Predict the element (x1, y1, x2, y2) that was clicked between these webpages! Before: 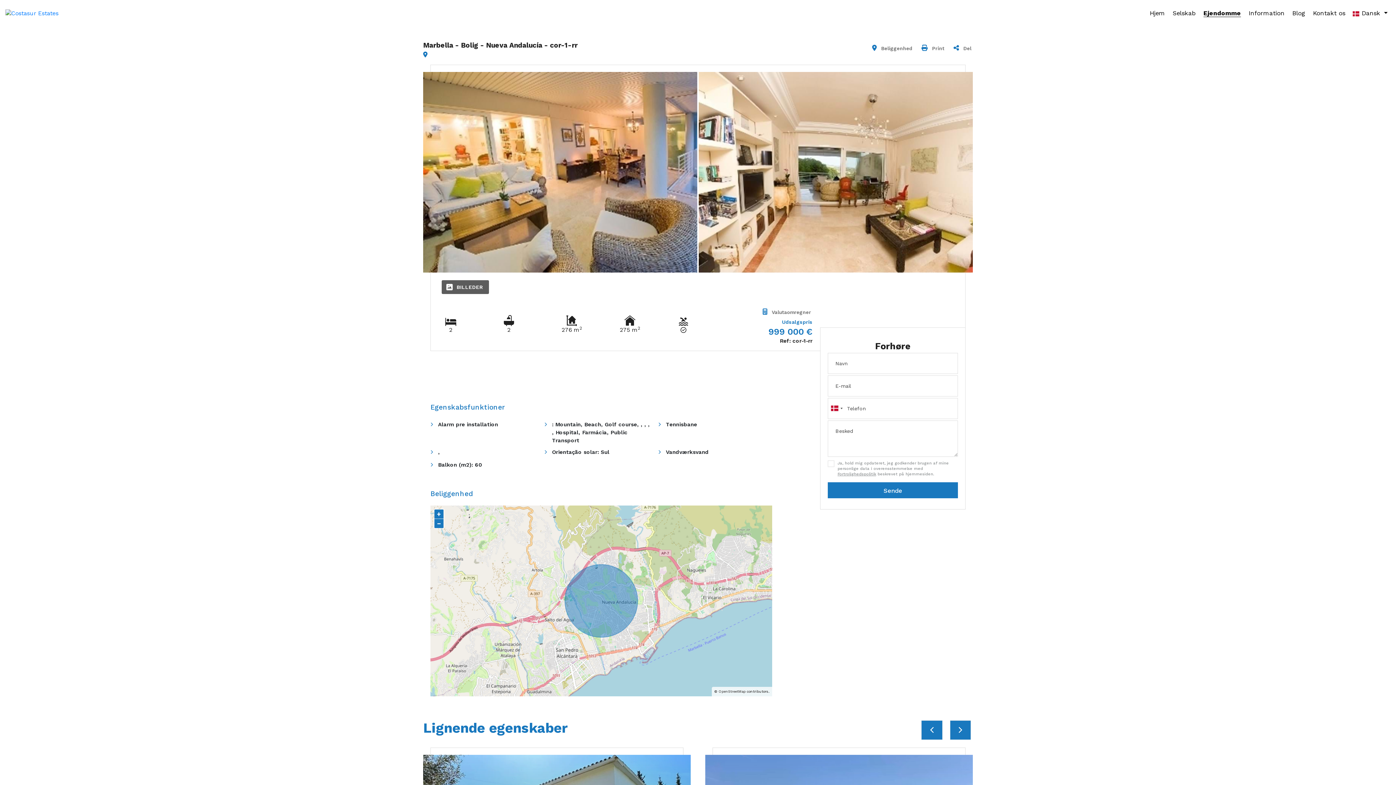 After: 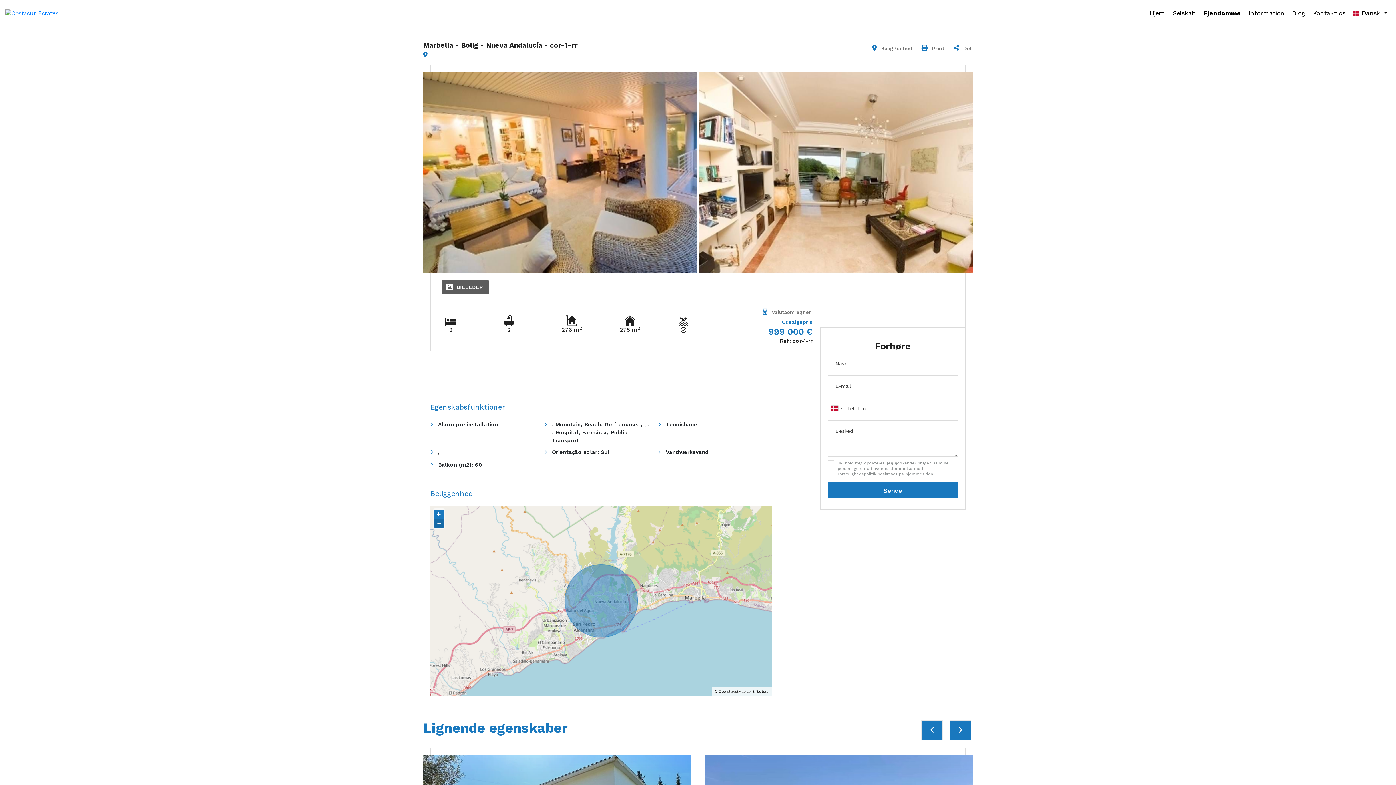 Action: bbox: (434, 519, 443, 528) label: −